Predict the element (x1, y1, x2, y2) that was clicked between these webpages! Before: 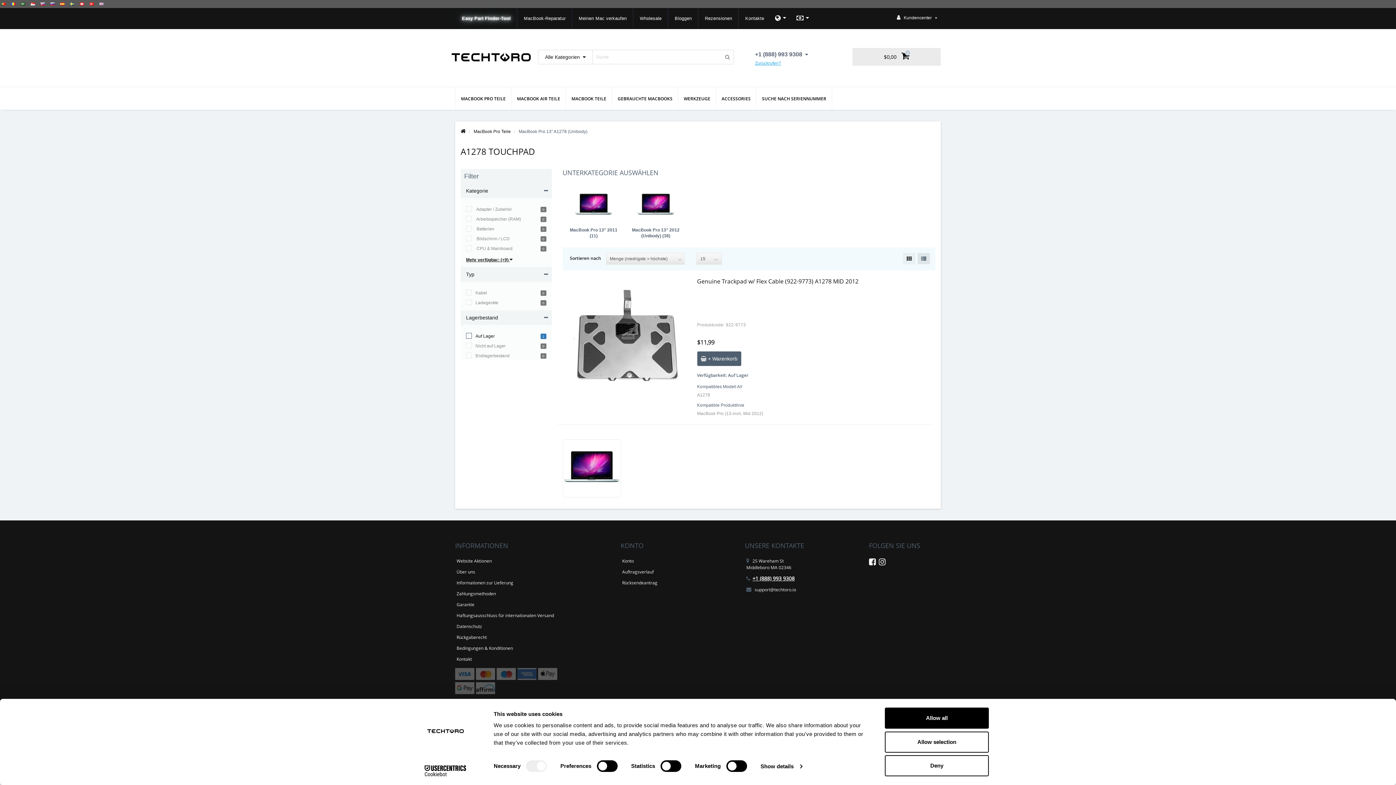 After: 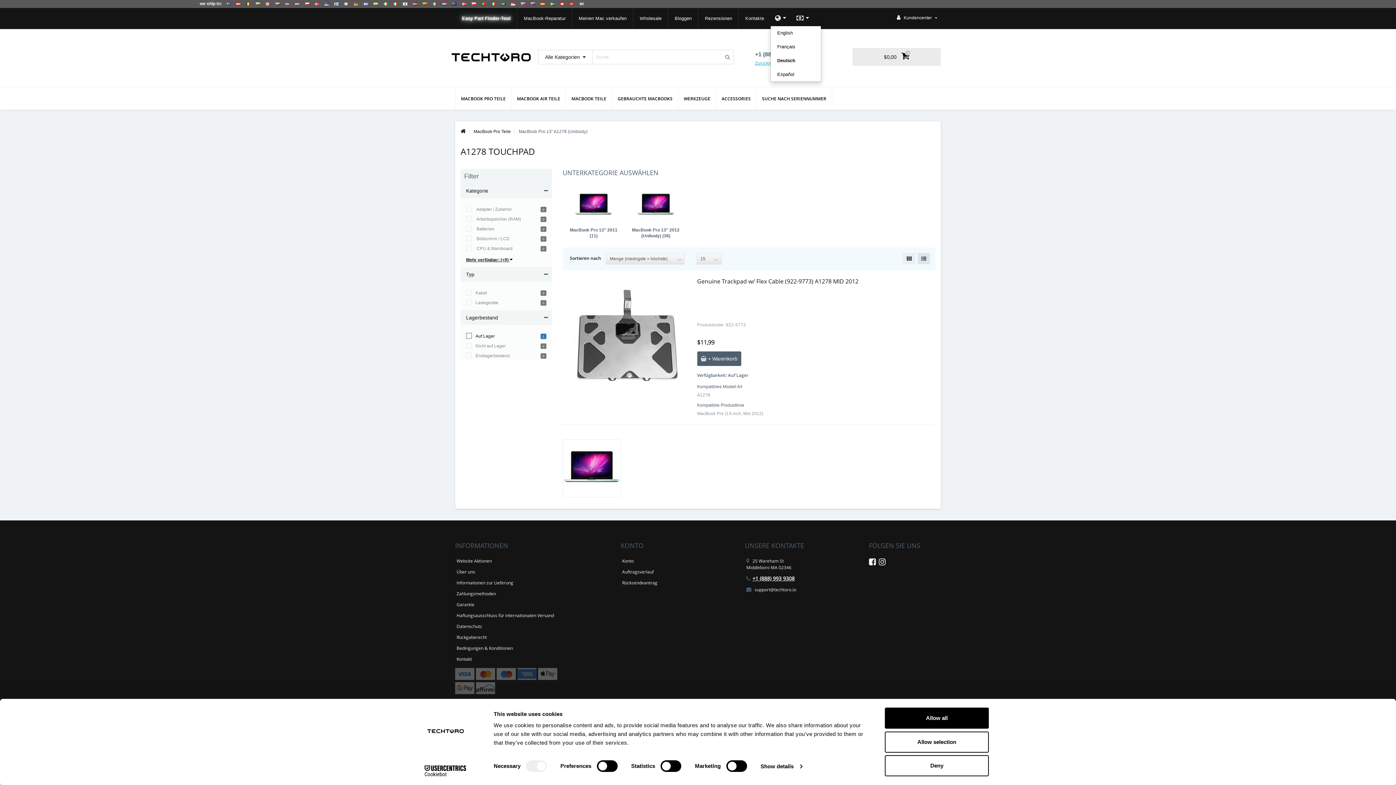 Action: label:   bbox: (770, 11, 790, 24)